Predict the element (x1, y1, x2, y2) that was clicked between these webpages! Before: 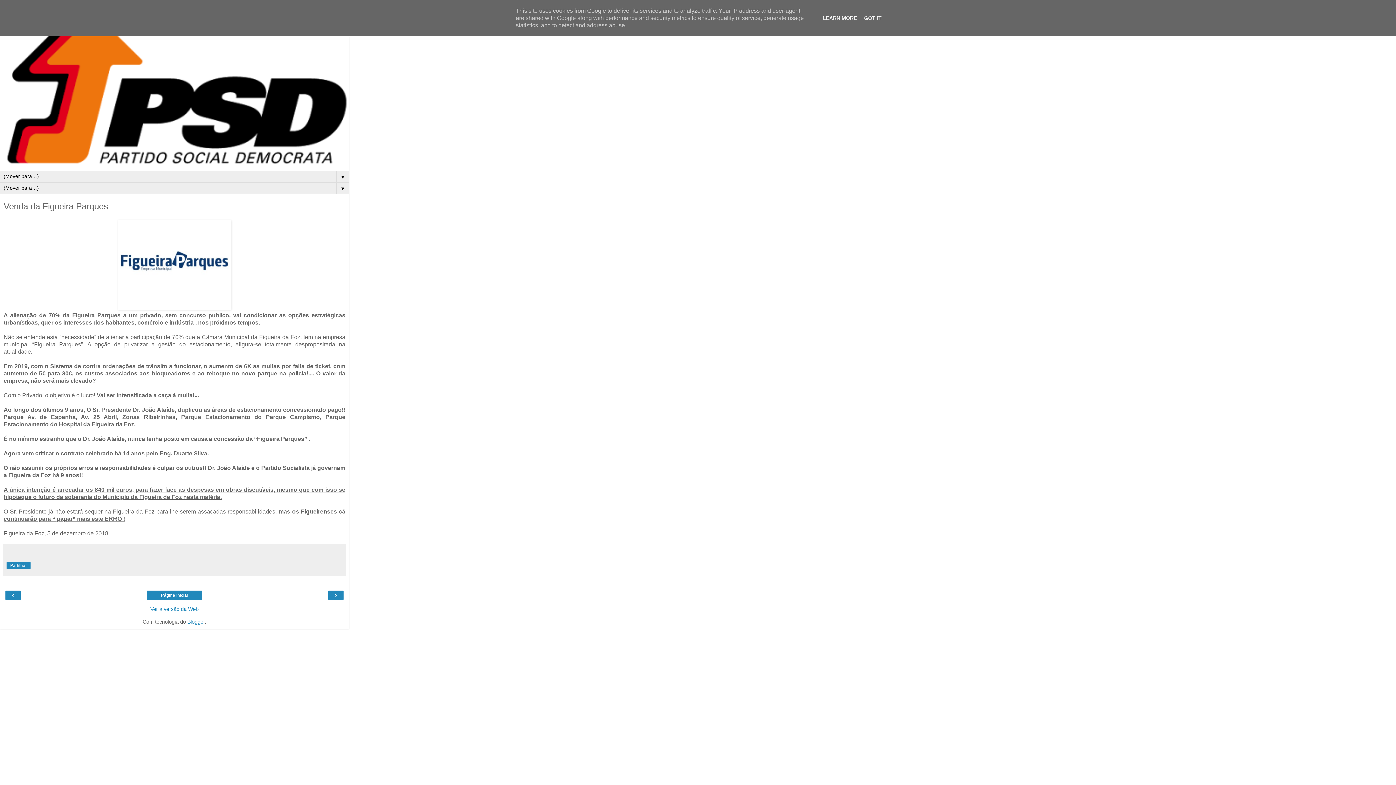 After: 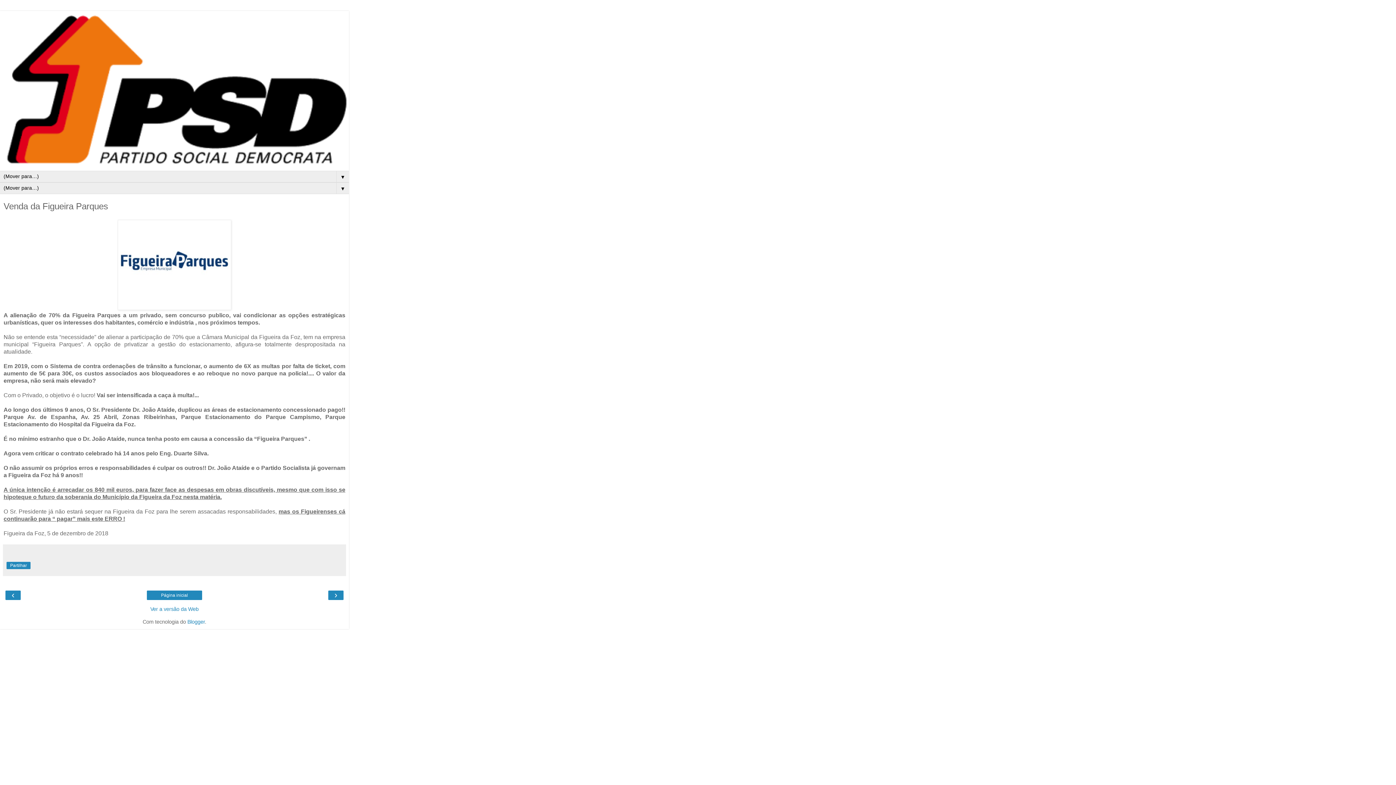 Action: bbox: (862, 15, 884, 21) label: GOT IT